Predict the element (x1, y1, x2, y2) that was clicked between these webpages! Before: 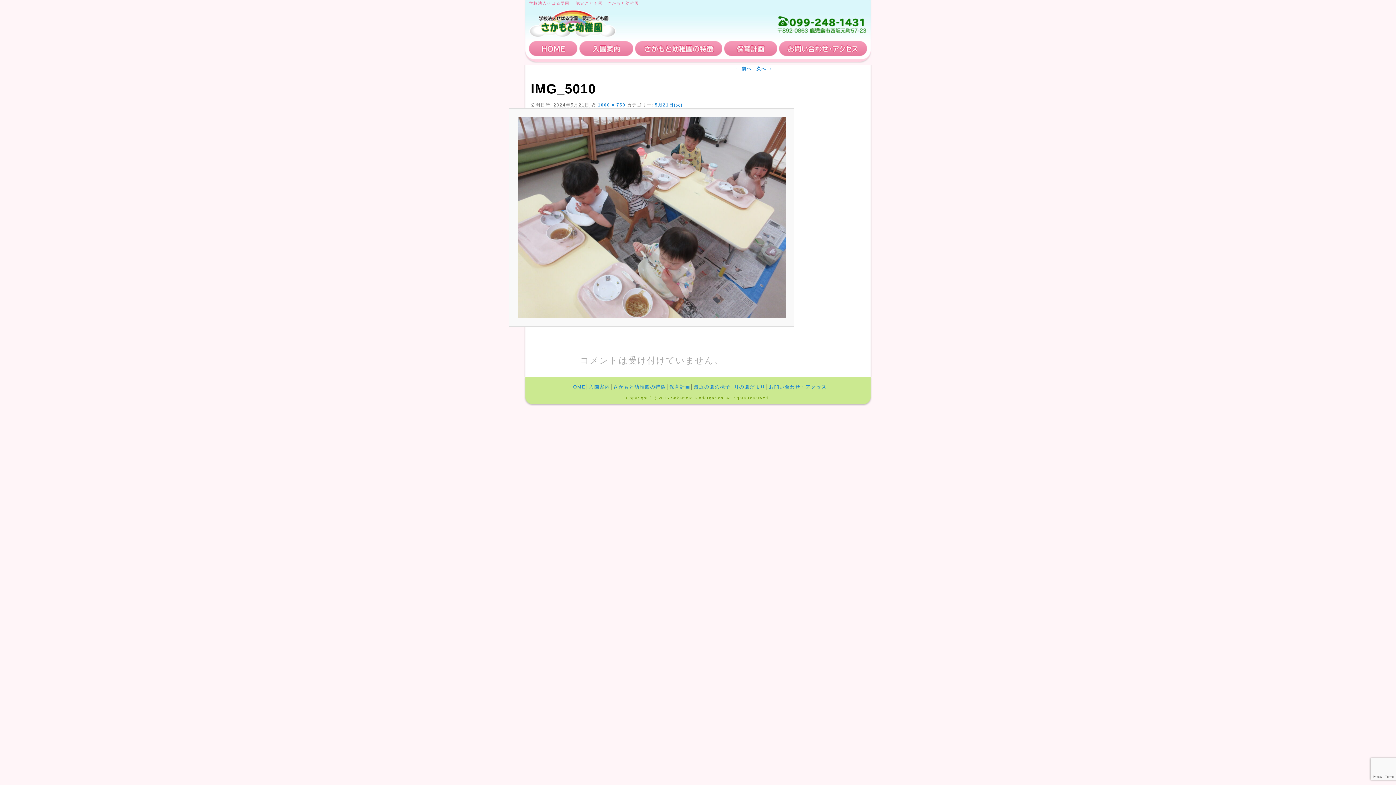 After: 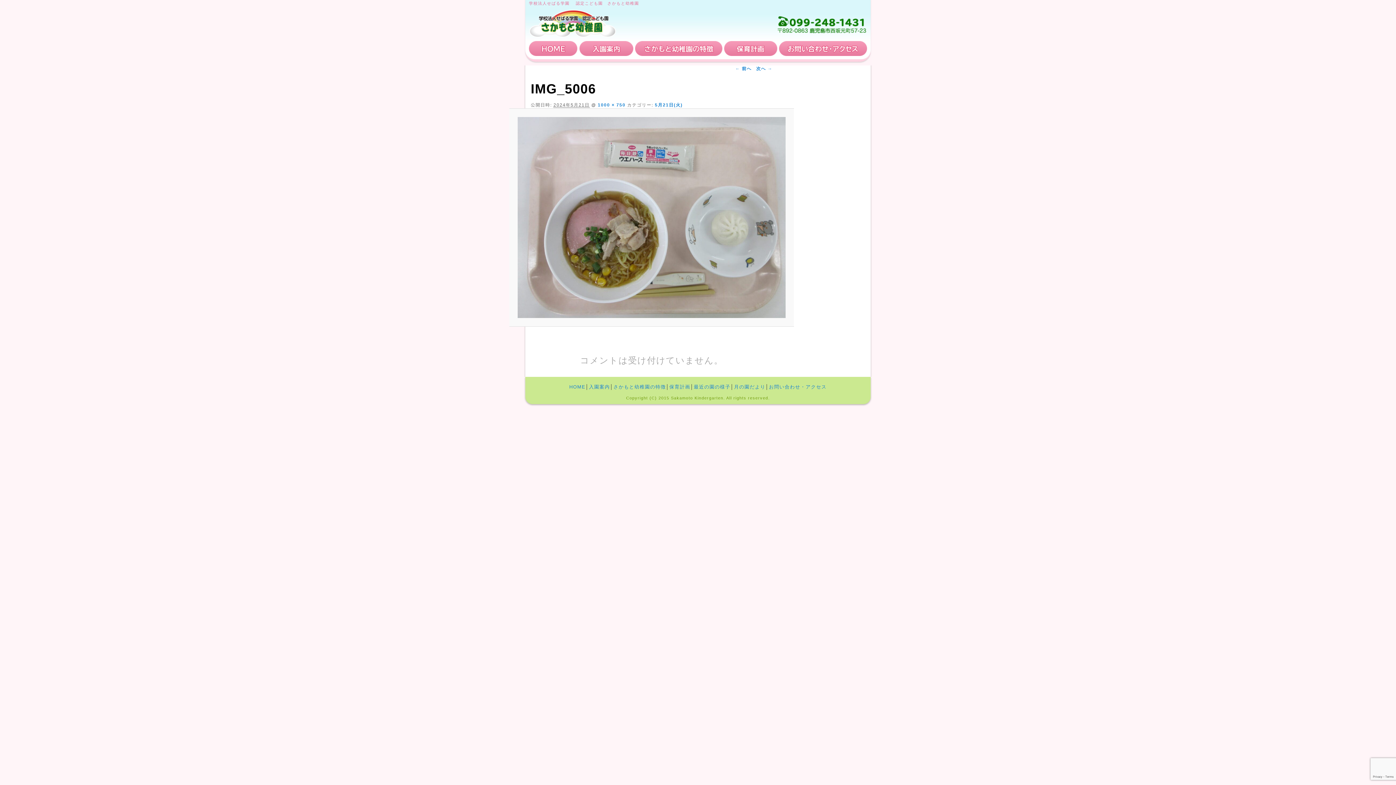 Action: bbox: (735, 66, 751, 71) label: ← 前へ